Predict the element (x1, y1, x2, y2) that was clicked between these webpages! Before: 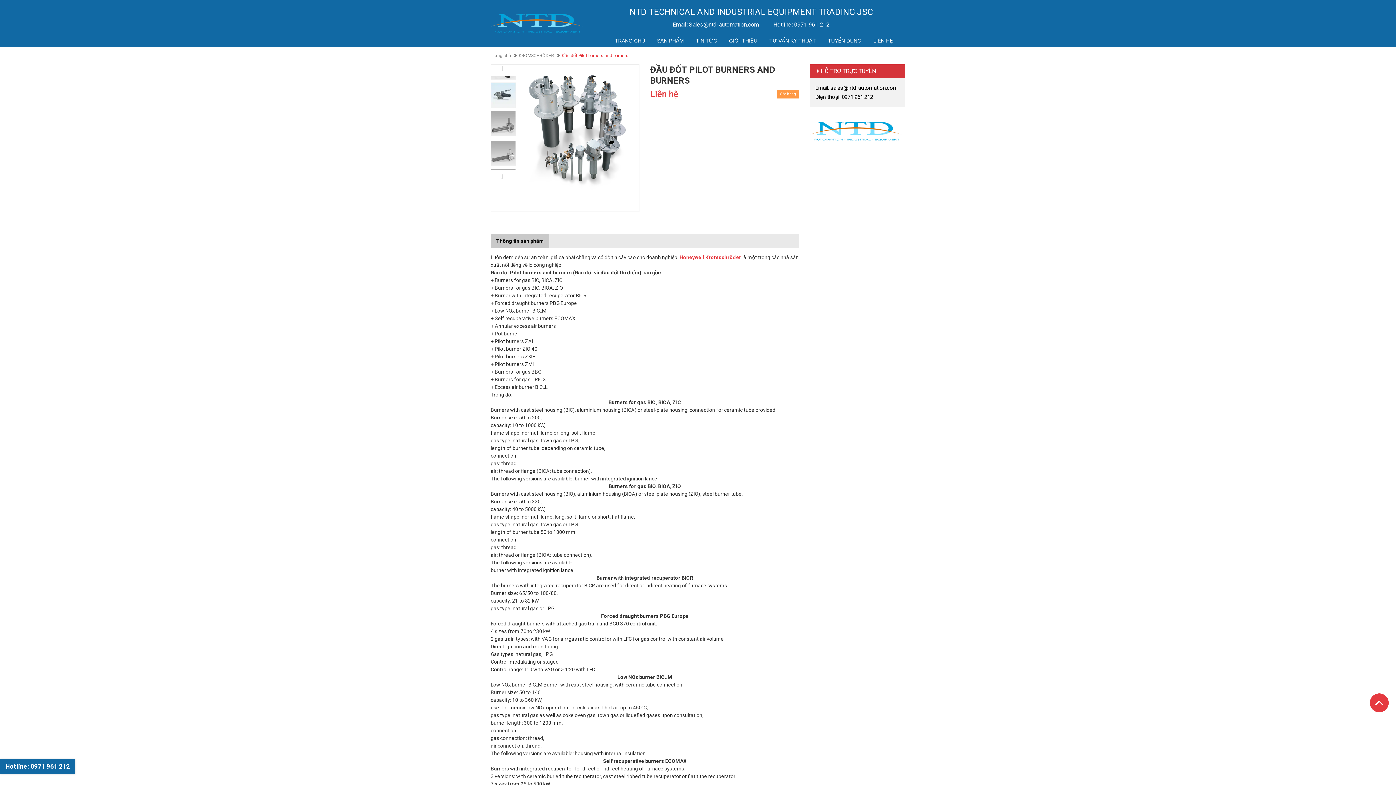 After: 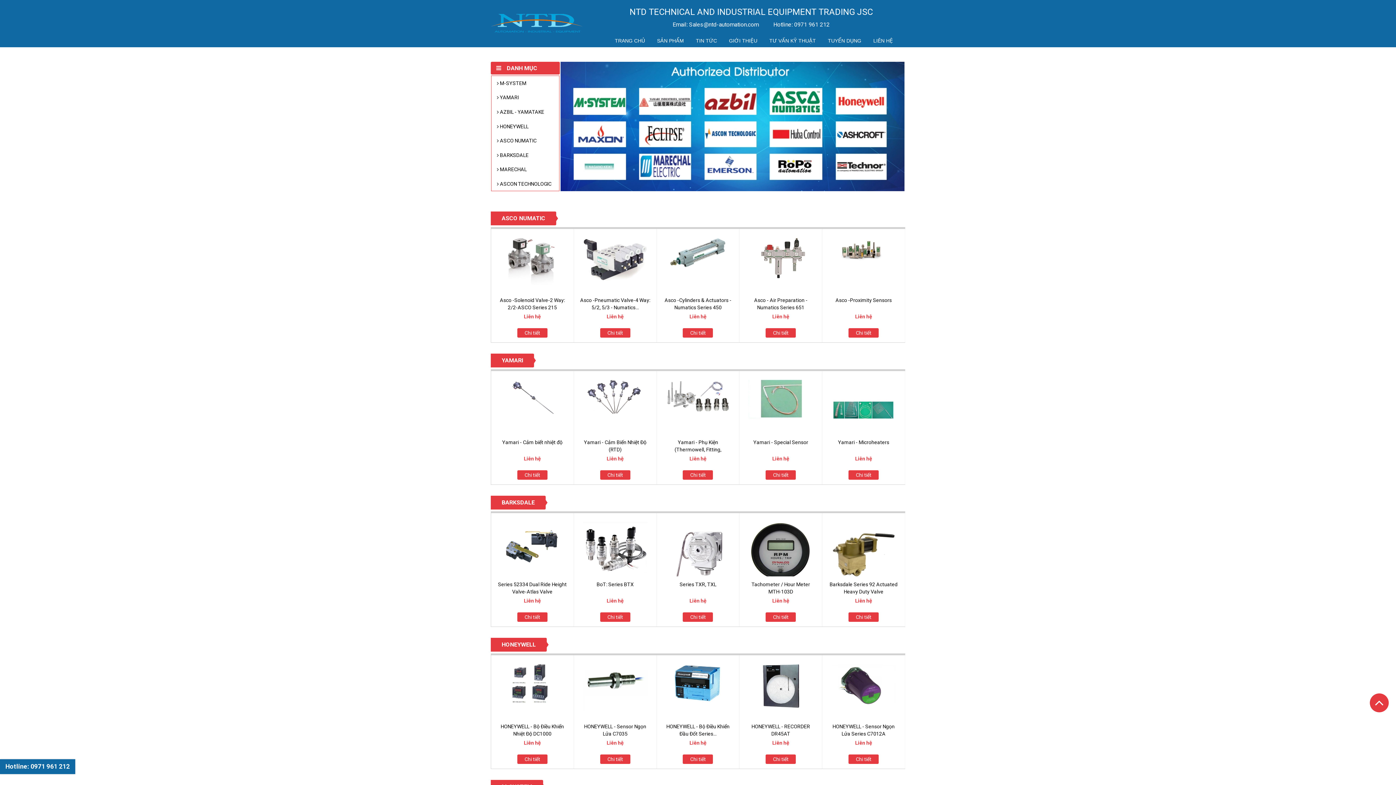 Action: bbox: (490, 0, 586, 45)